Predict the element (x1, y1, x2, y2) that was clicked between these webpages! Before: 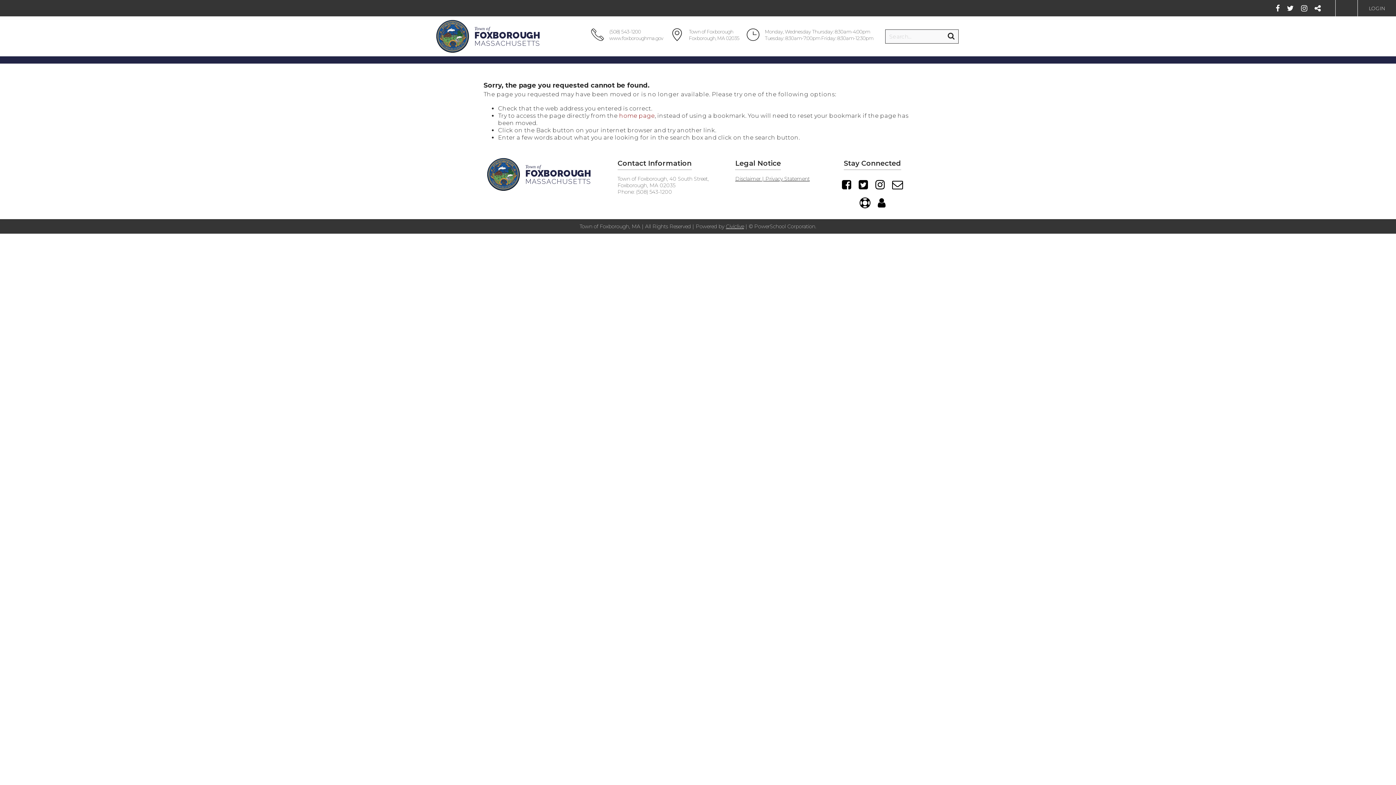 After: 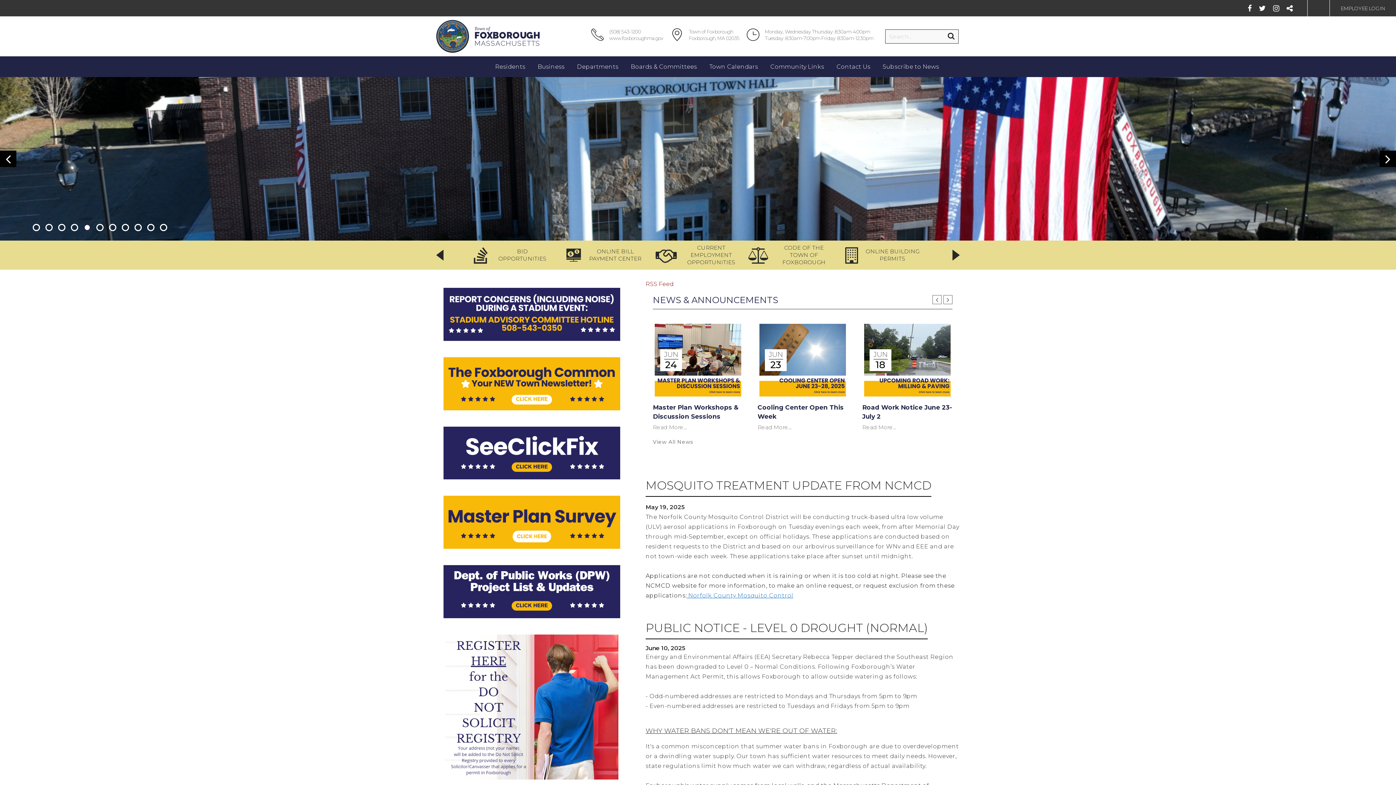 Action: label: home page bbox: (619, 112, 654, 119)